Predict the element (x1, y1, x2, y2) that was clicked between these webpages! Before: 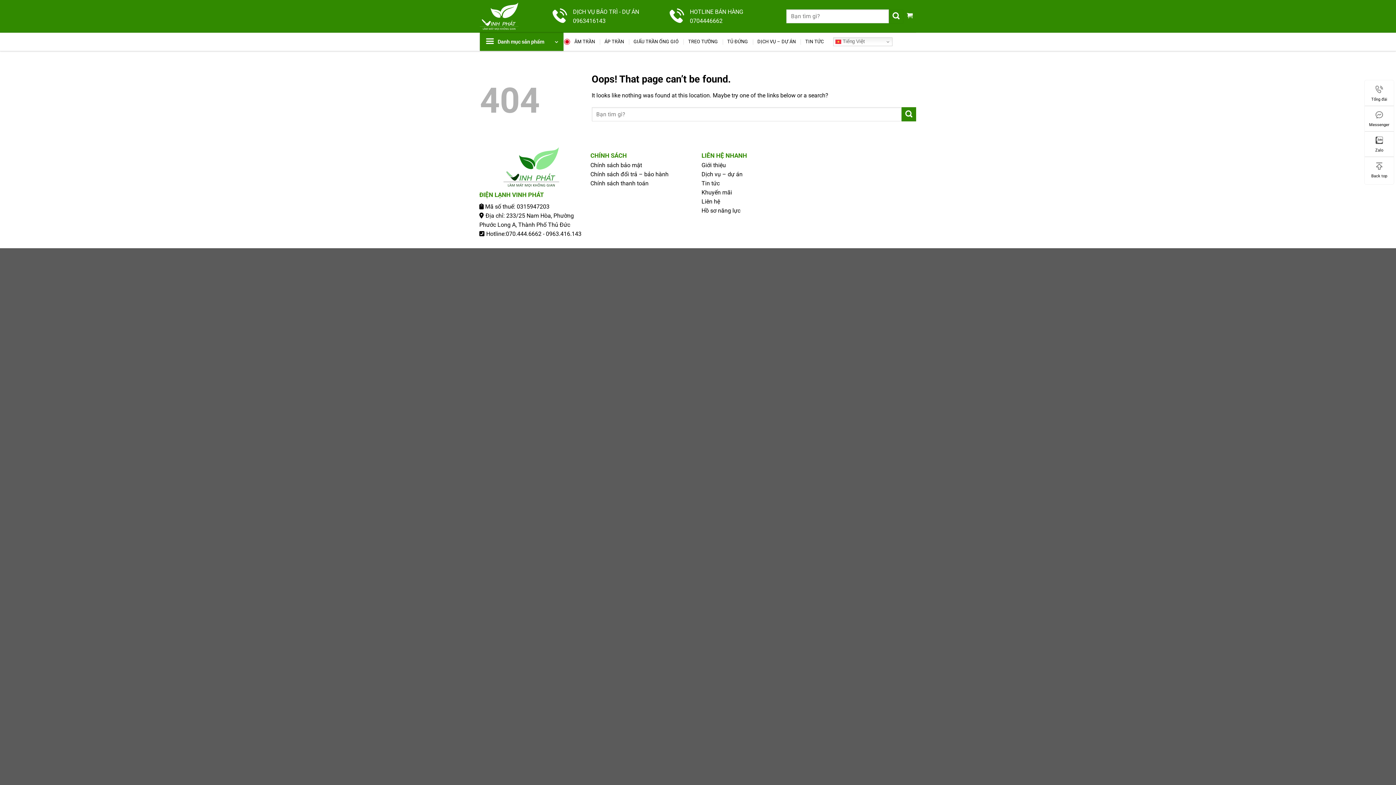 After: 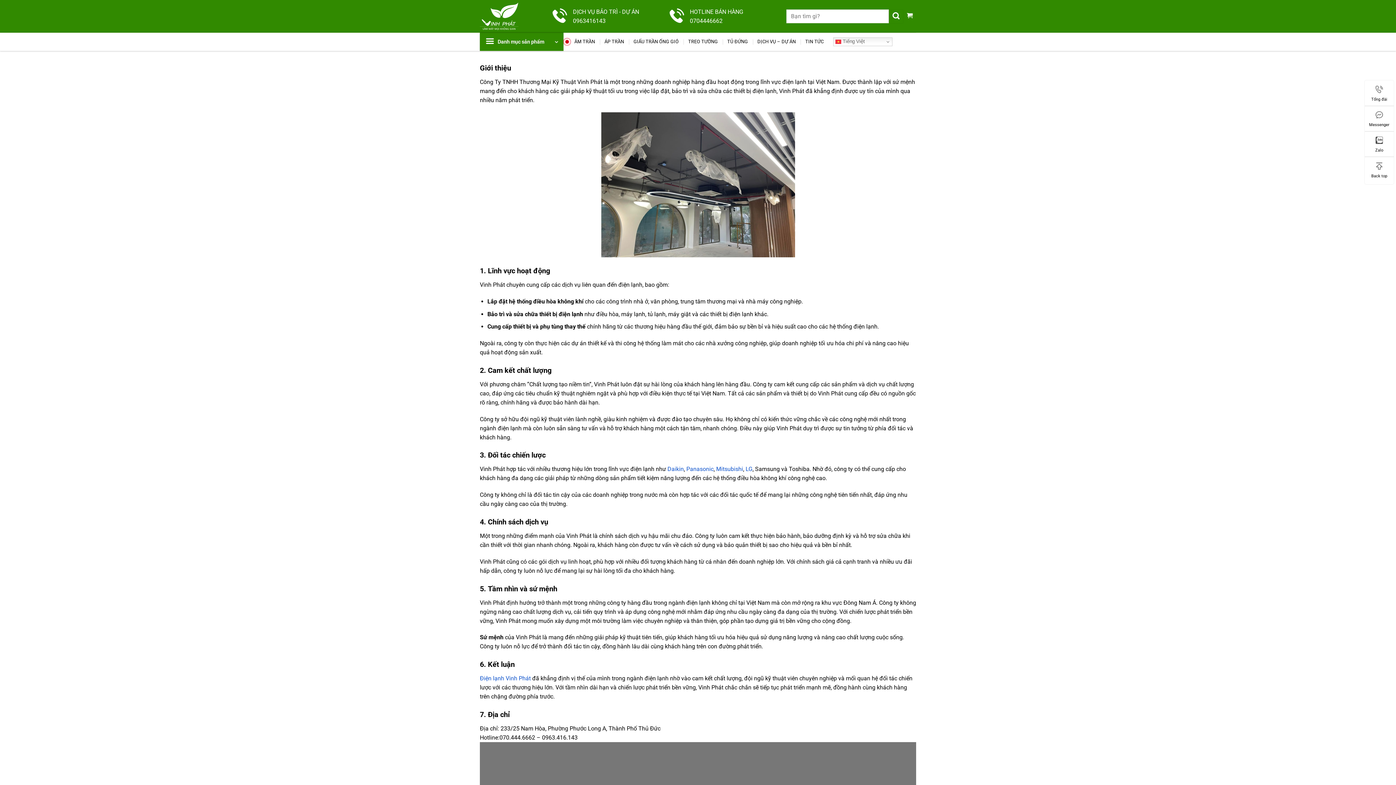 Action: label: Giới thiệu bbox: (701, 161, 726, 168)